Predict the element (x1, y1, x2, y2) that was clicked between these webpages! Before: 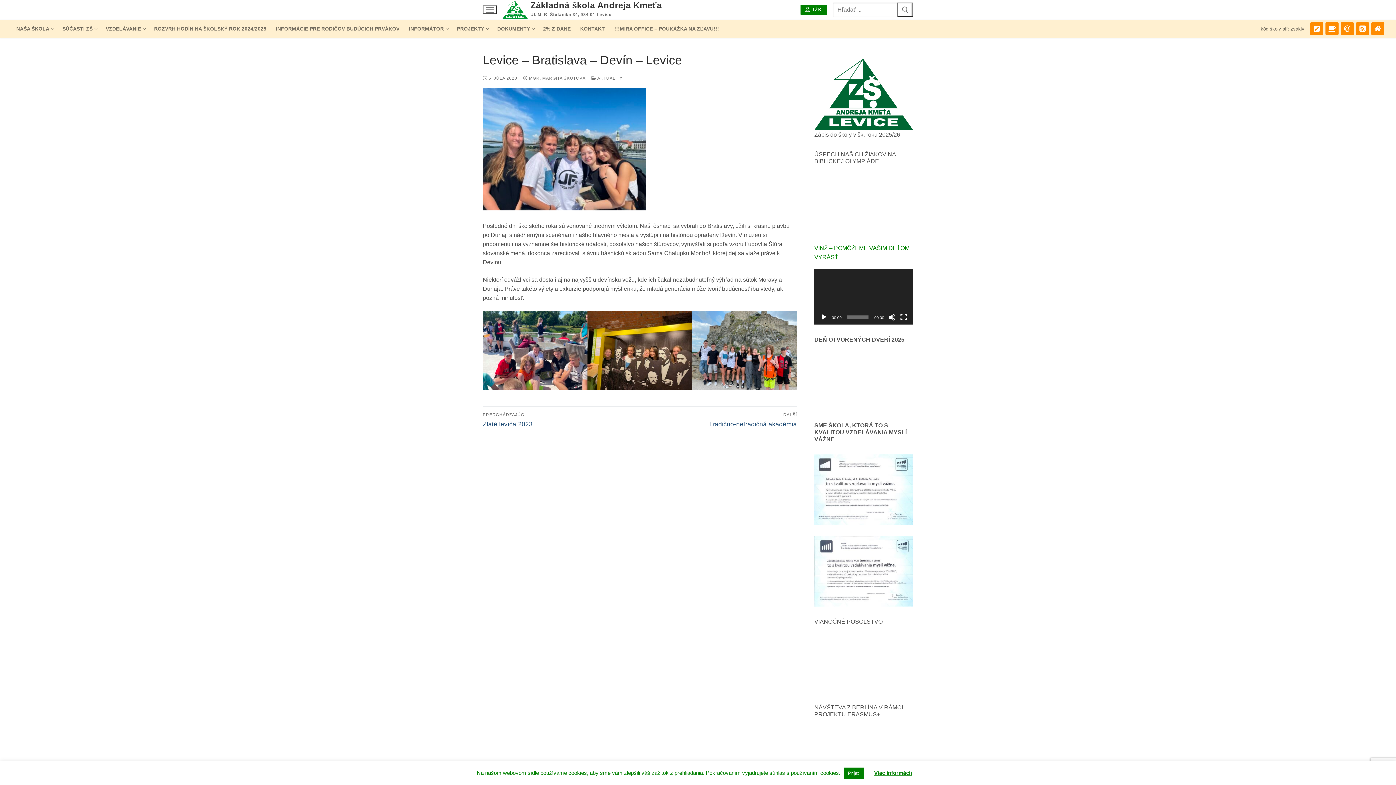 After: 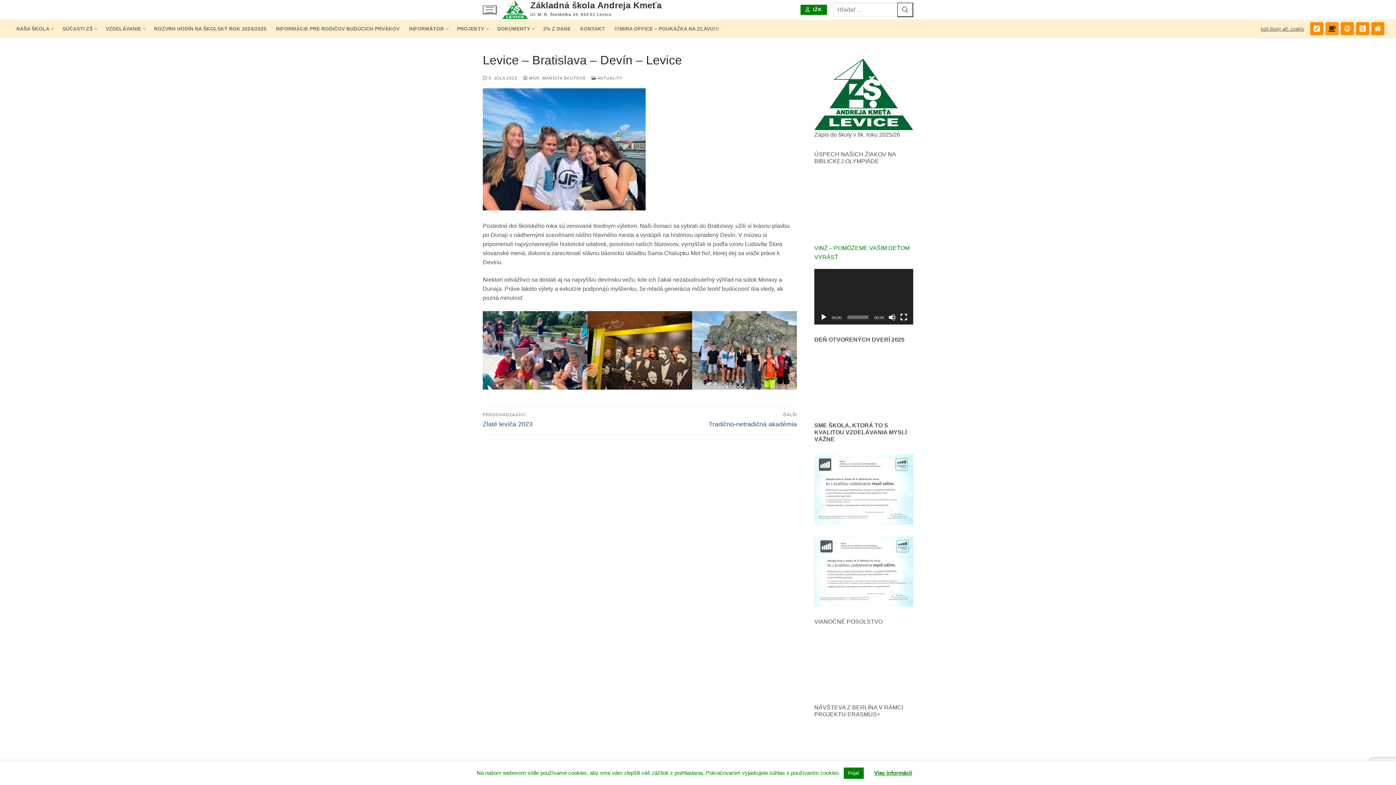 Action: label: Jedálny lístok bbox: (1325, 22, 1338, 35)